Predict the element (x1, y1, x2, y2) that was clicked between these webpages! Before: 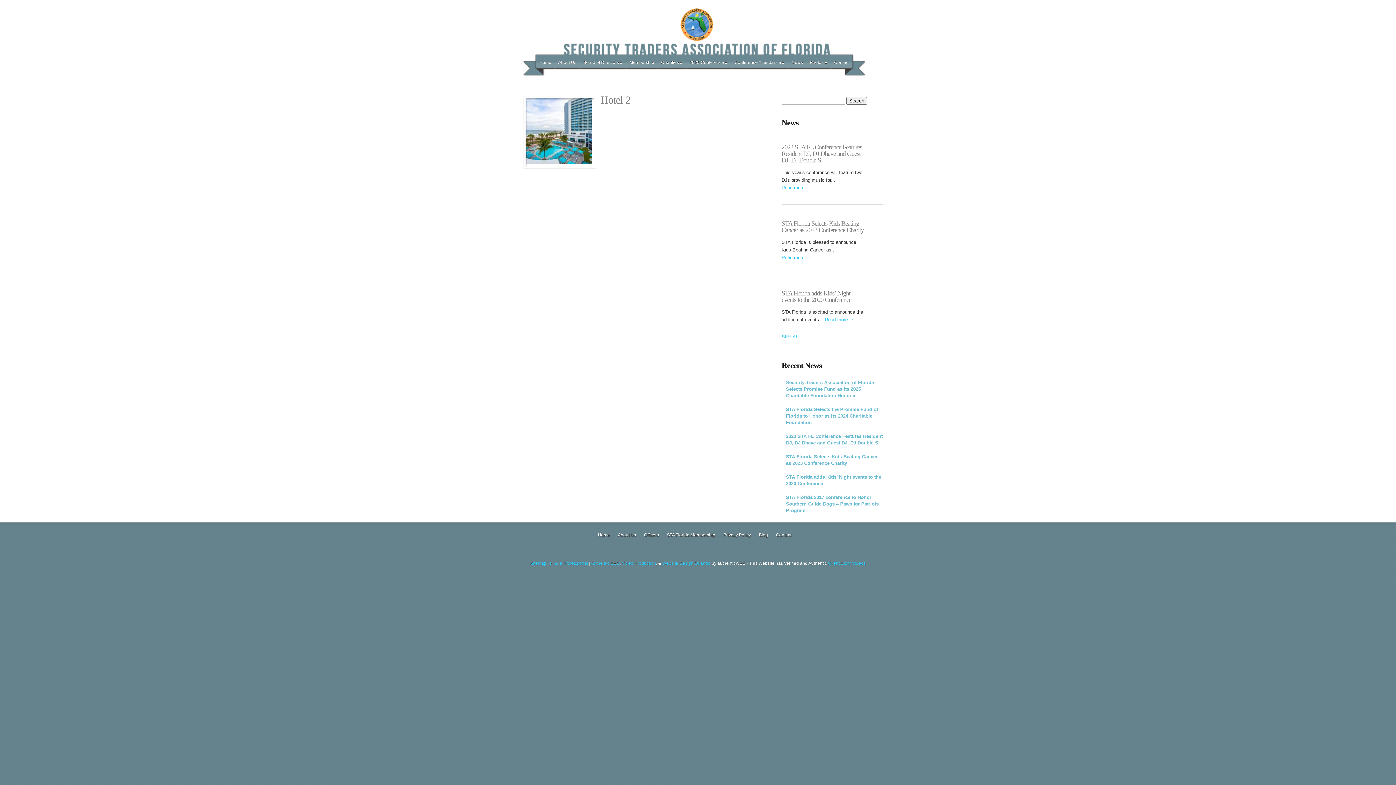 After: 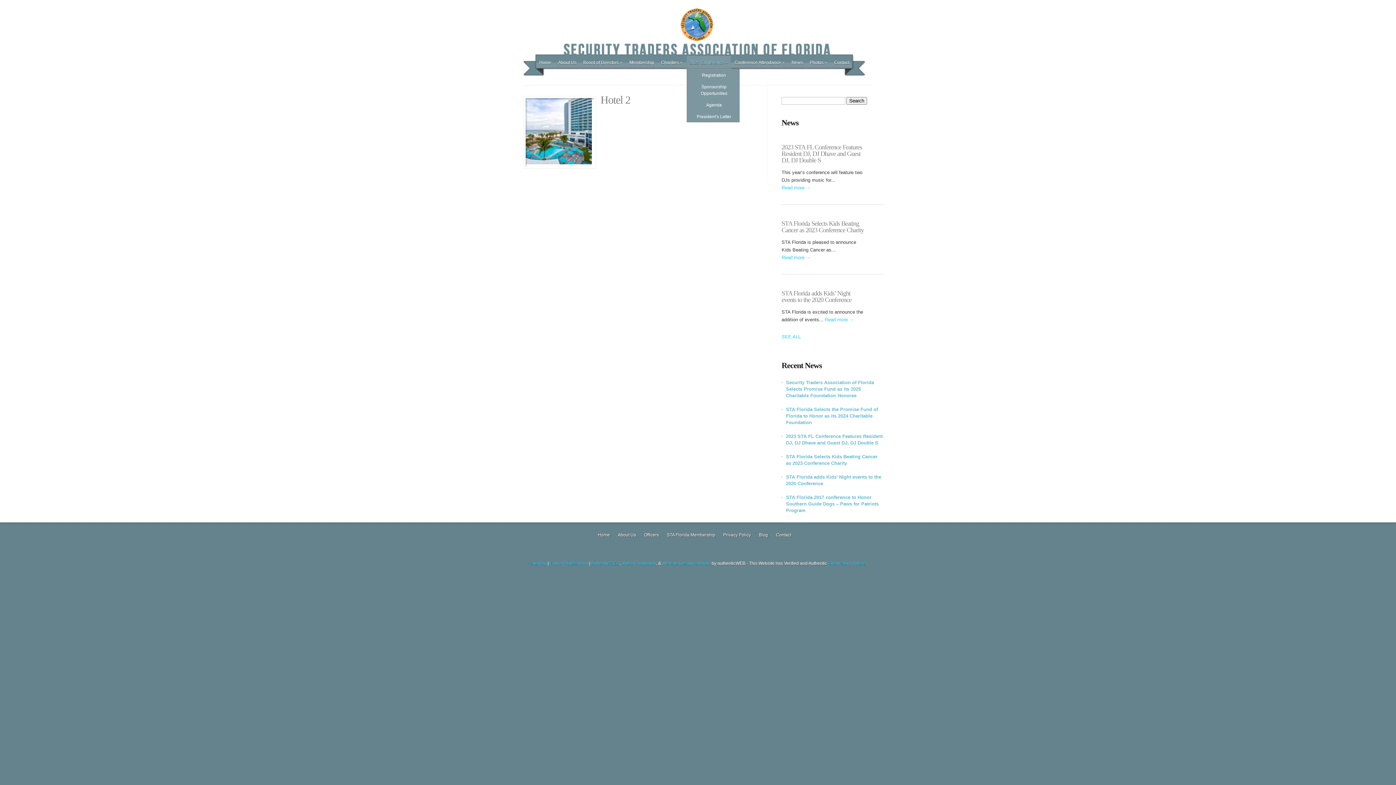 Action: bbox: (686, 56, 730, 68) label: 2025 Conference »